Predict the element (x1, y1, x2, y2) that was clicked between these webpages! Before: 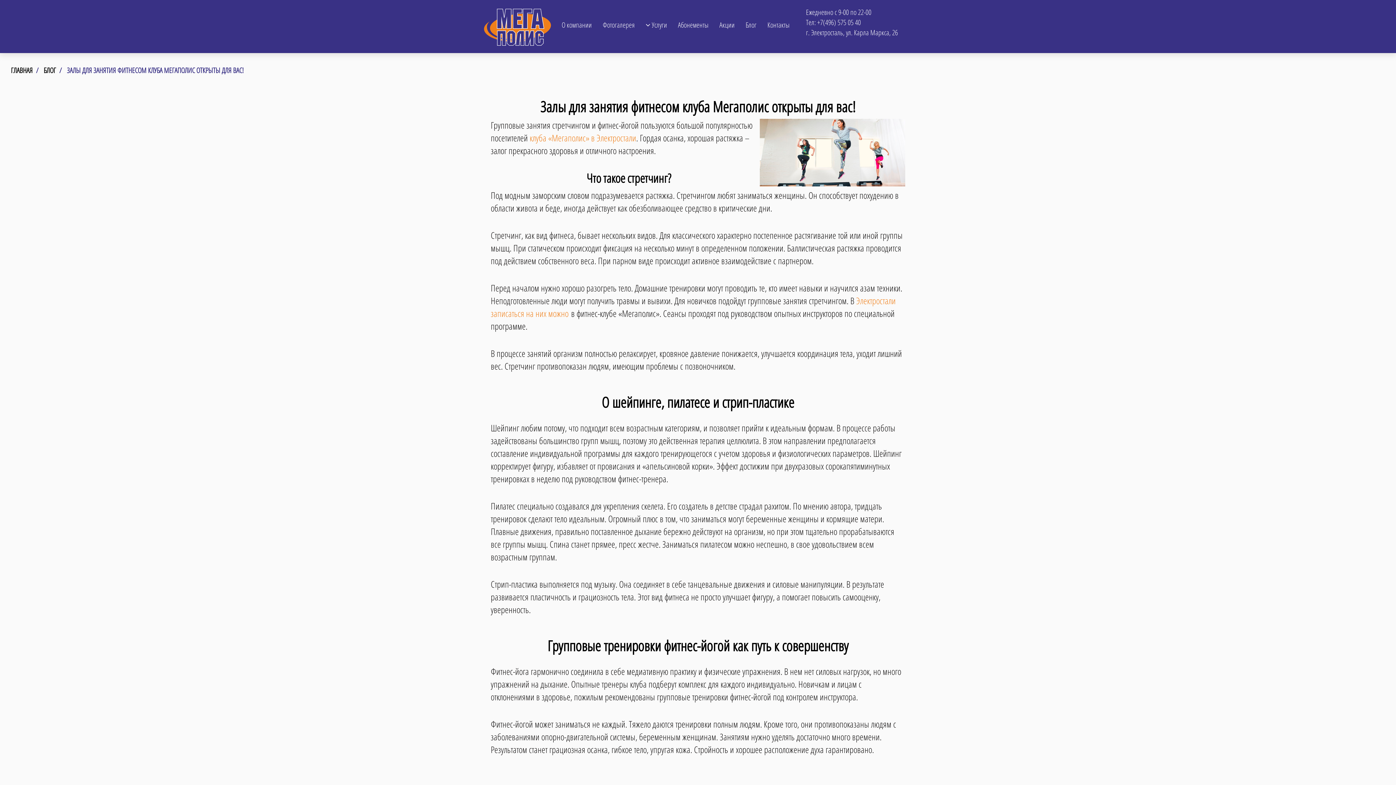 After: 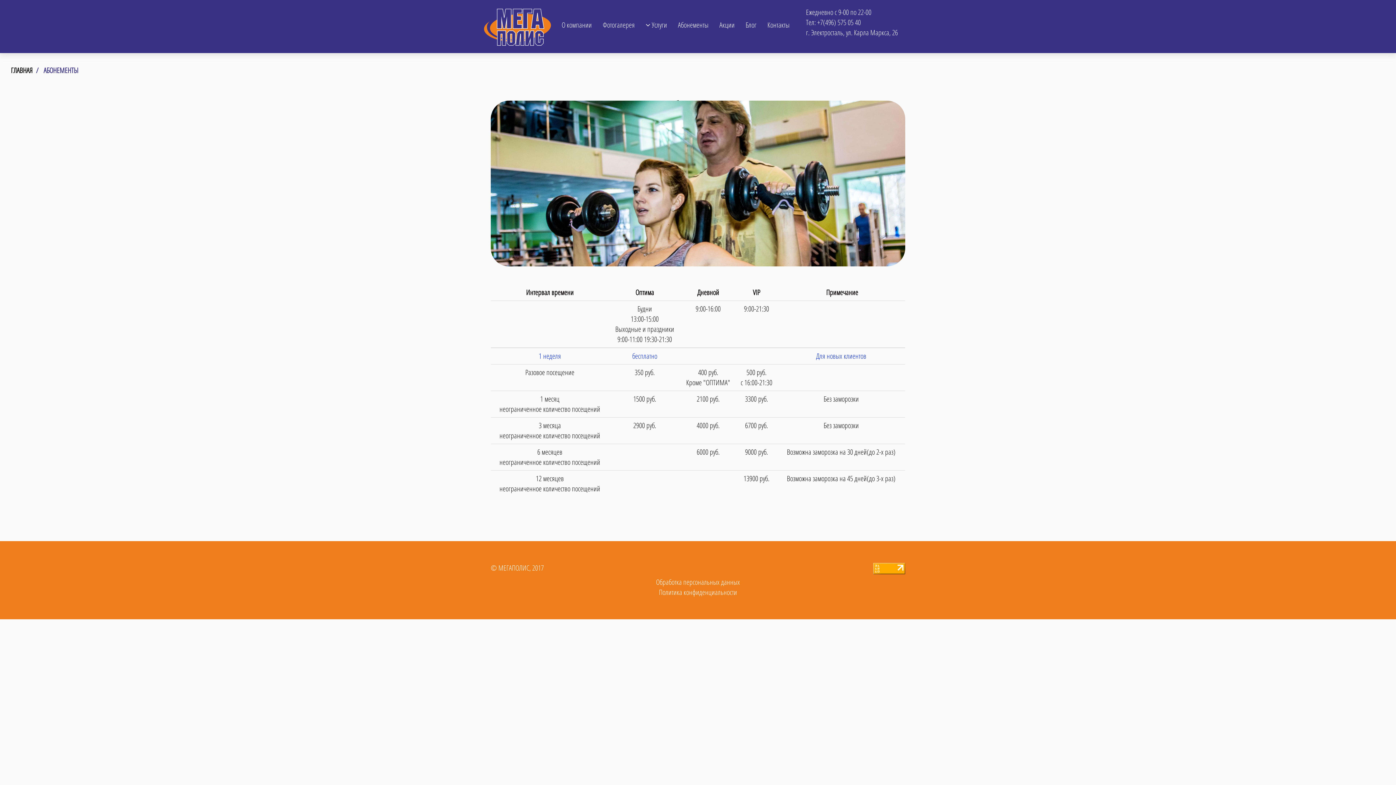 Action: bbox: (672, 16, 714, 34) label: Абонементы